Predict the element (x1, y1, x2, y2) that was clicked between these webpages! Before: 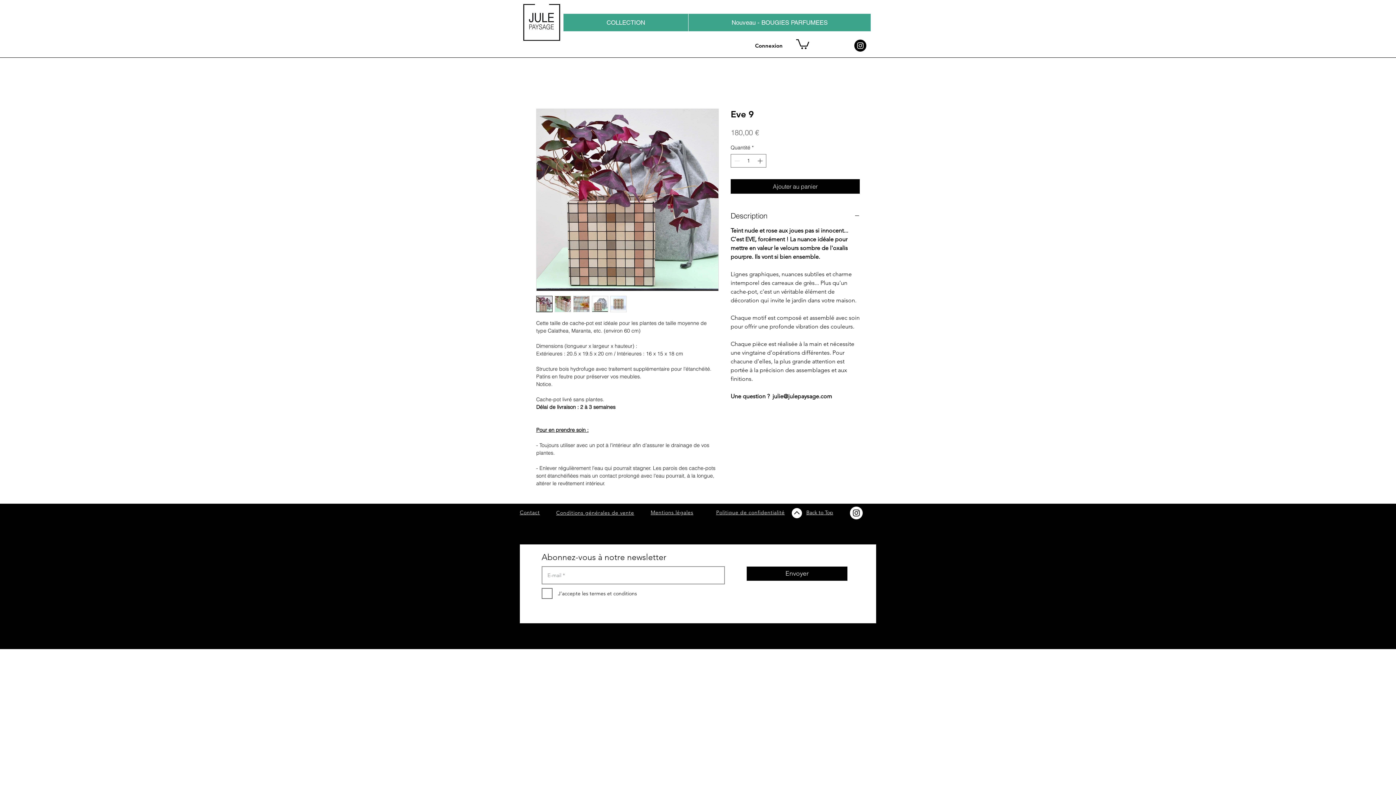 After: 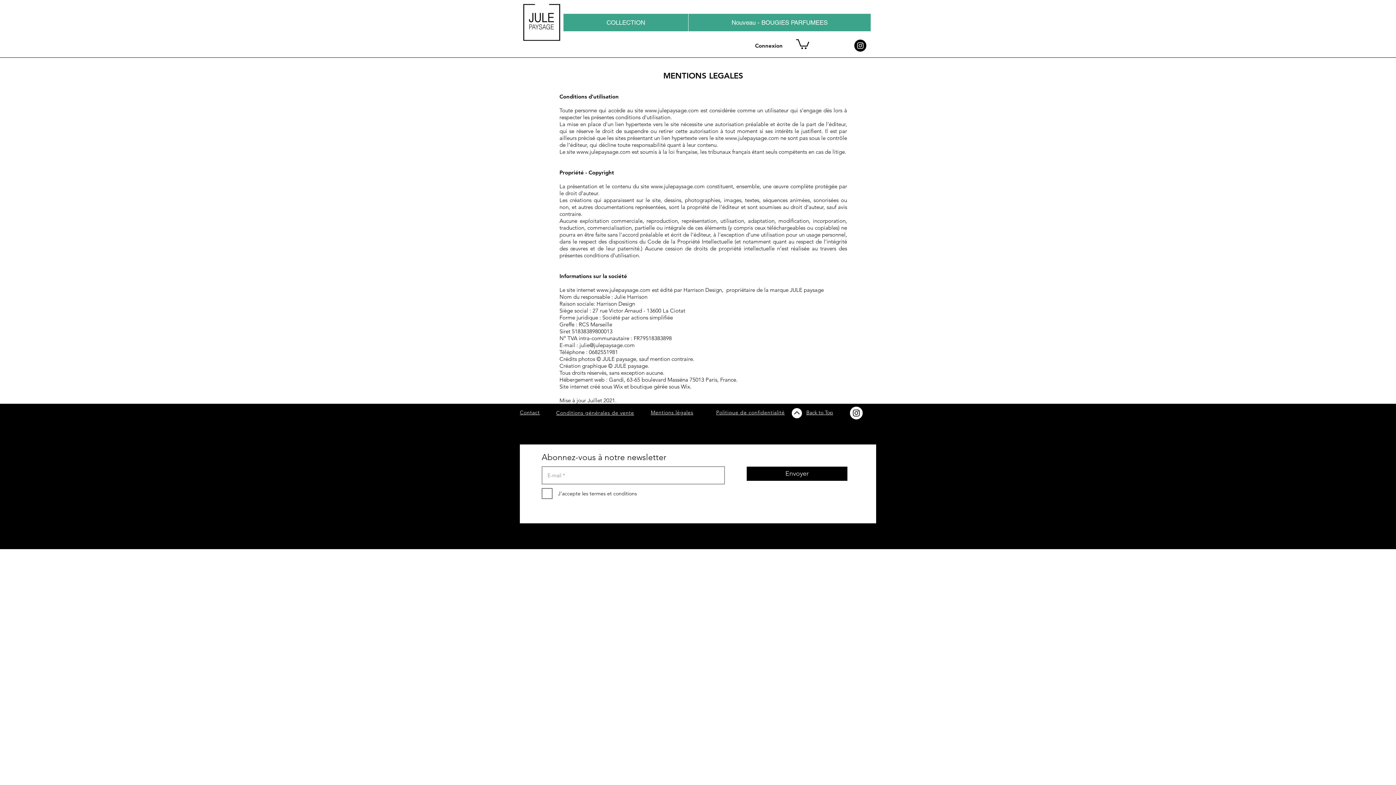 Action: bbox: (650, 510, 693, 515) label: Mentions légales